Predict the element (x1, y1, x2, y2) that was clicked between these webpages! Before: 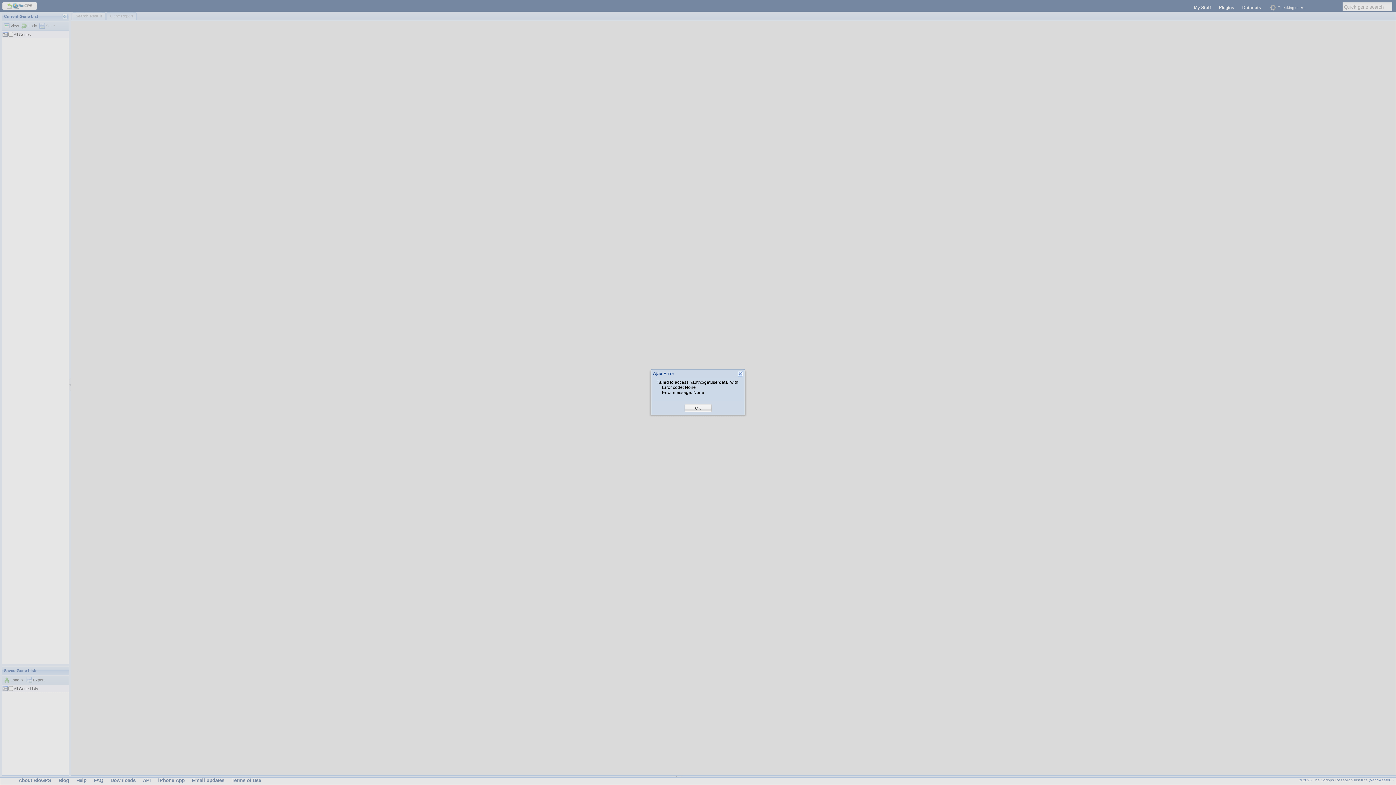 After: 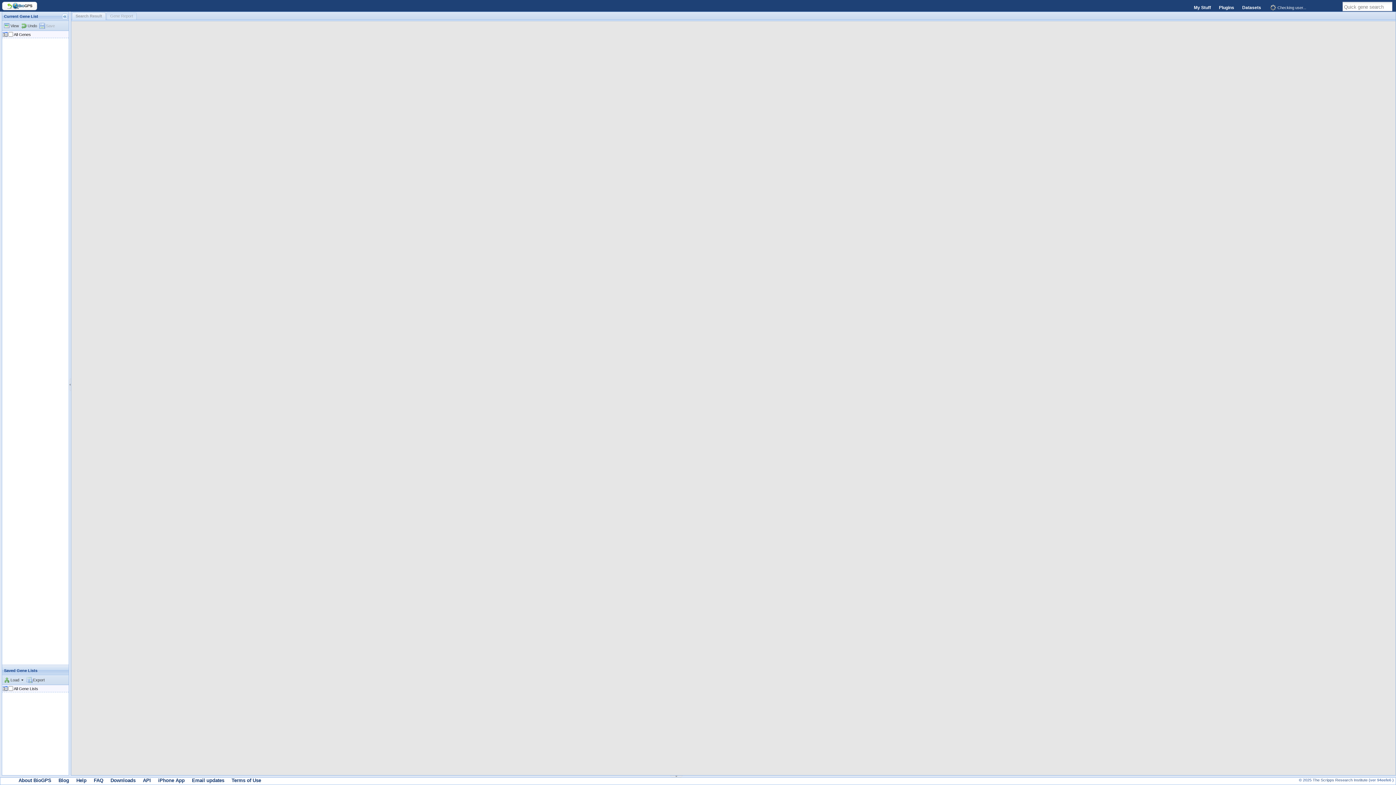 Action: label: OK bbox: (695, 405, 701, 411)